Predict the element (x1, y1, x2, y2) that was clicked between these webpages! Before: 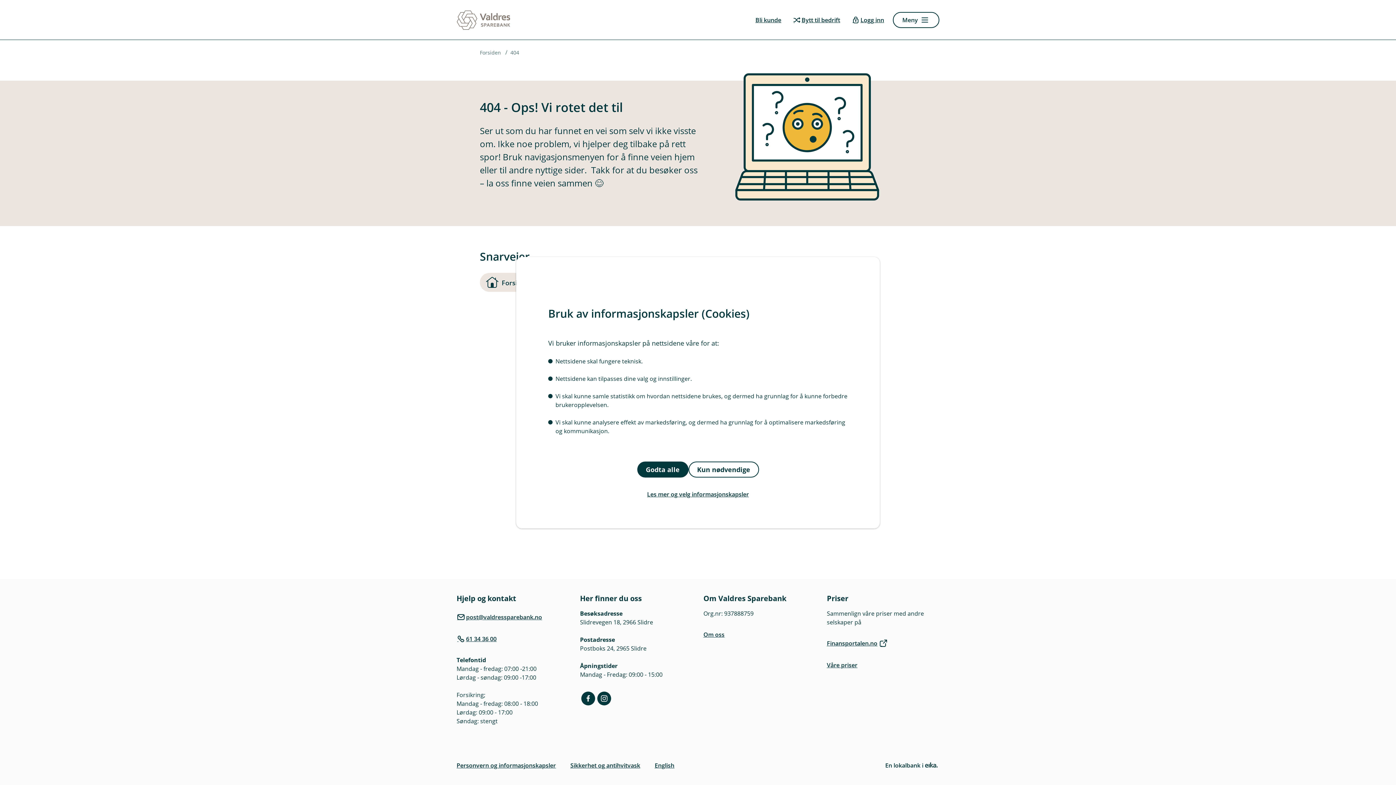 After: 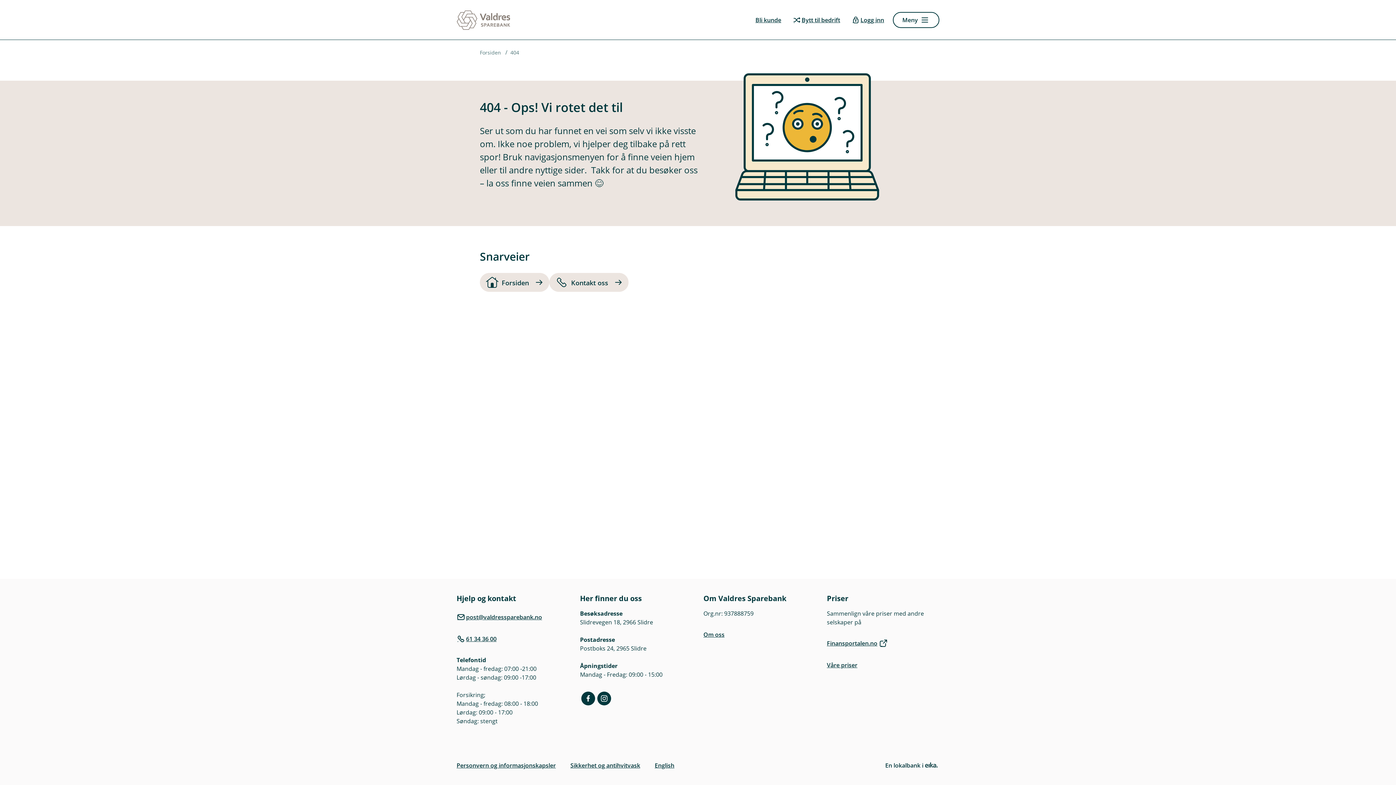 Action: label: Kun nødvendige bbox: (688, 461, 759, 477)